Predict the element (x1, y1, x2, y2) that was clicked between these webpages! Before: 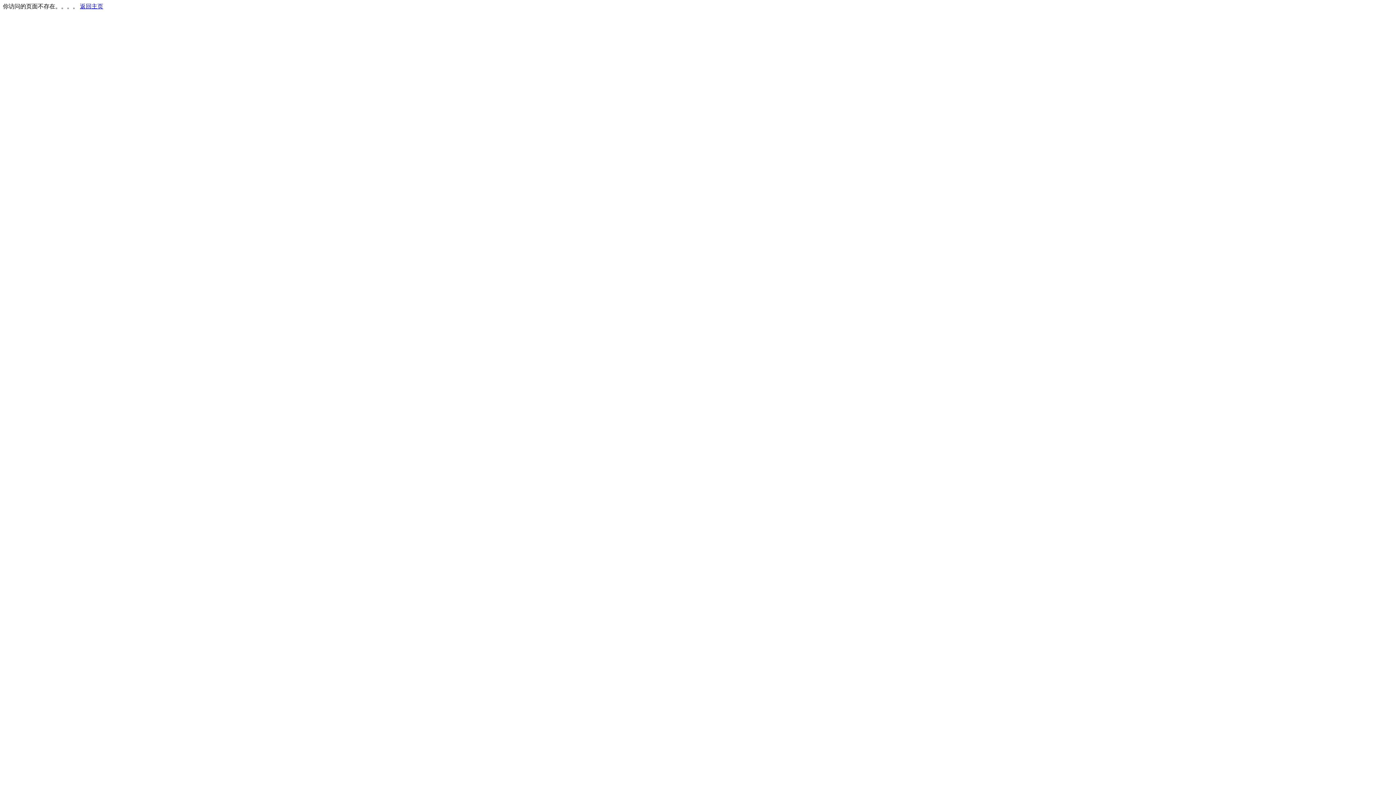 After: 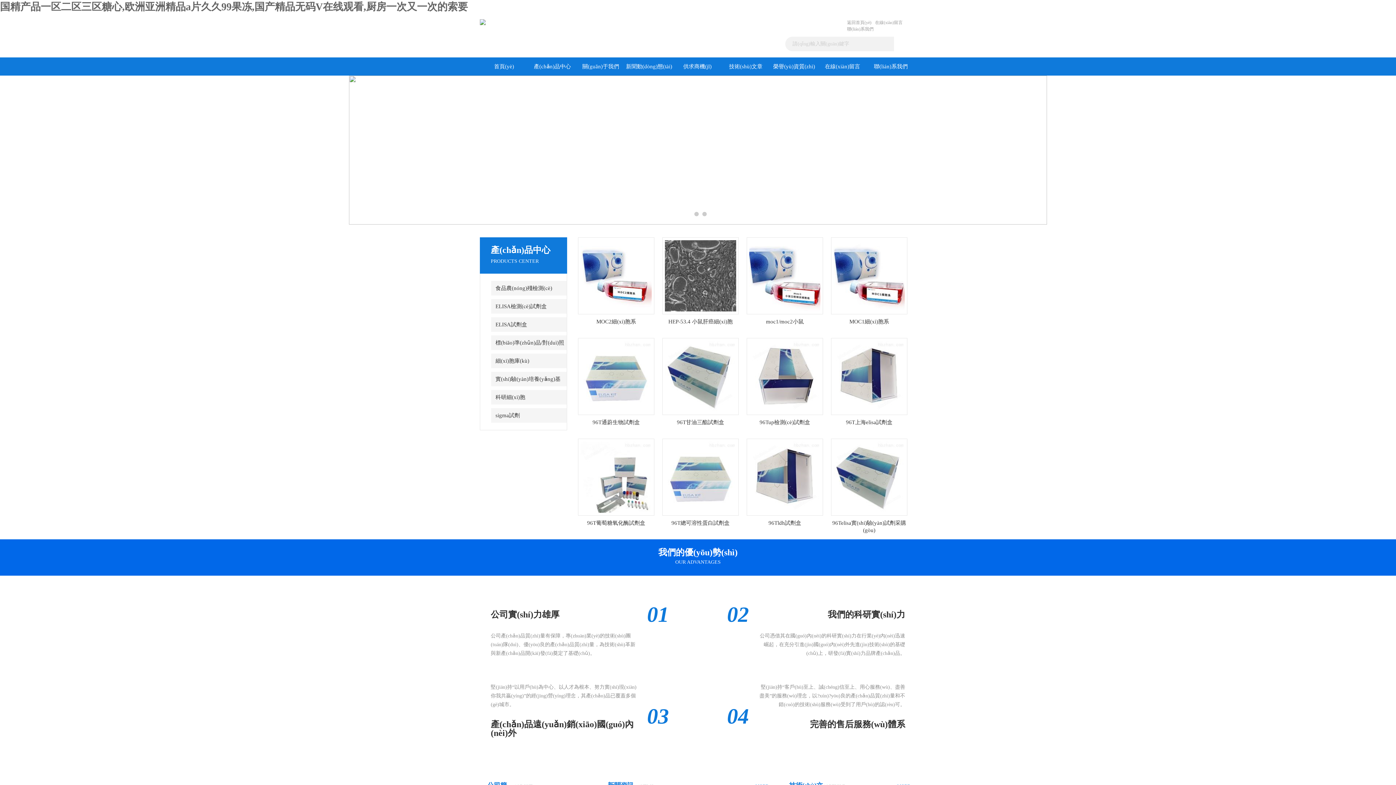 Action: bbox: (80, 3, 103, 9) label: 返回主页